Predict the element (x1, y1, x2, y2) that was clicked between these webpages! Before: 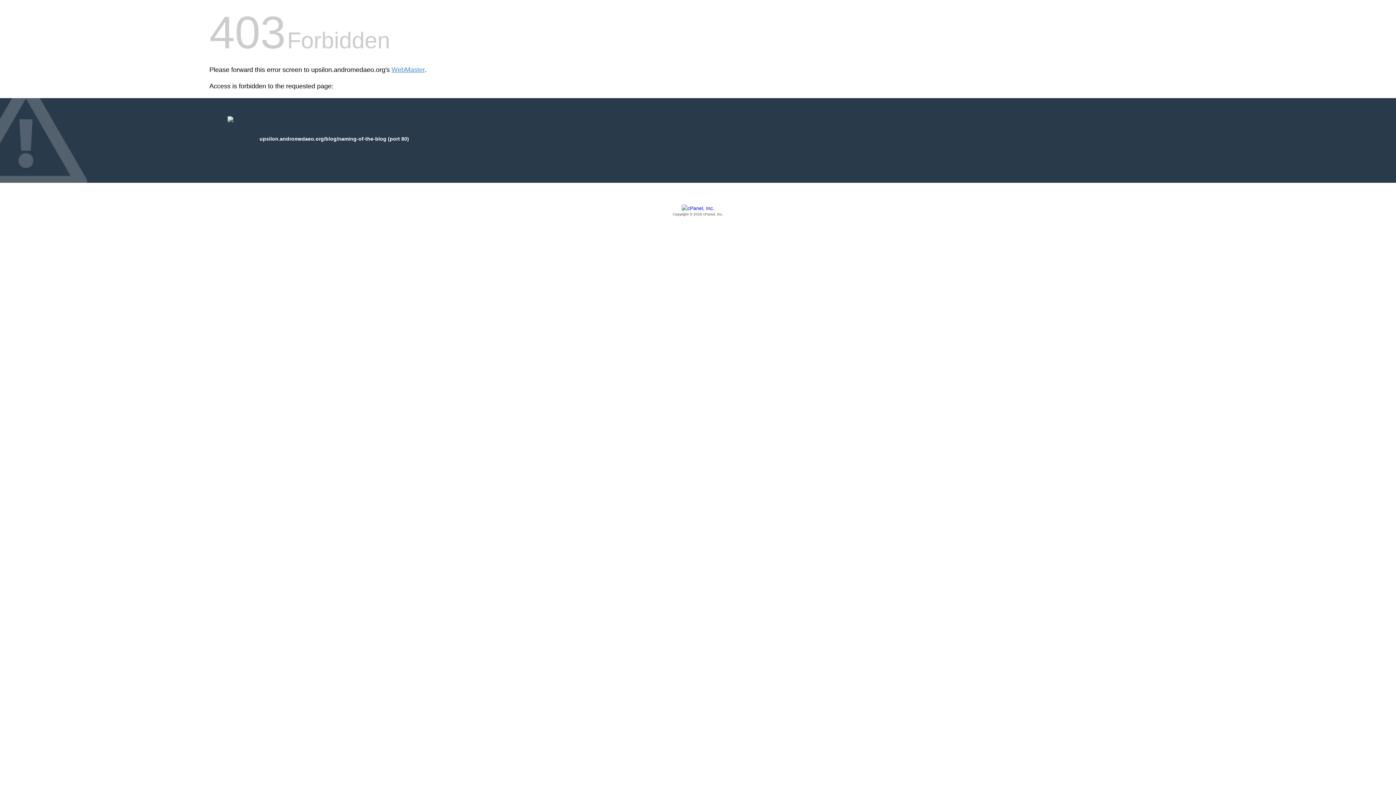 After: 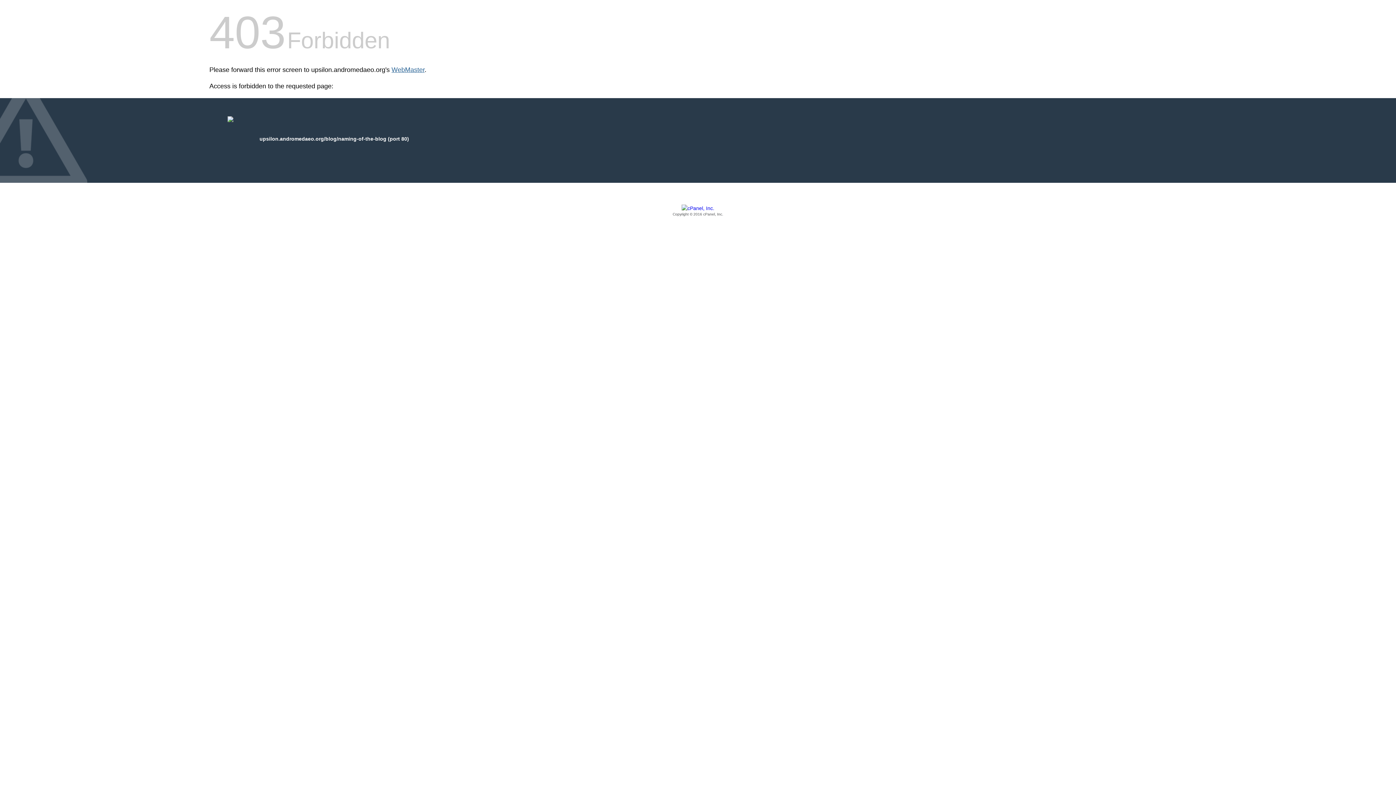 Action: label: WebMaster bbox: (391, 66, 424, 73)